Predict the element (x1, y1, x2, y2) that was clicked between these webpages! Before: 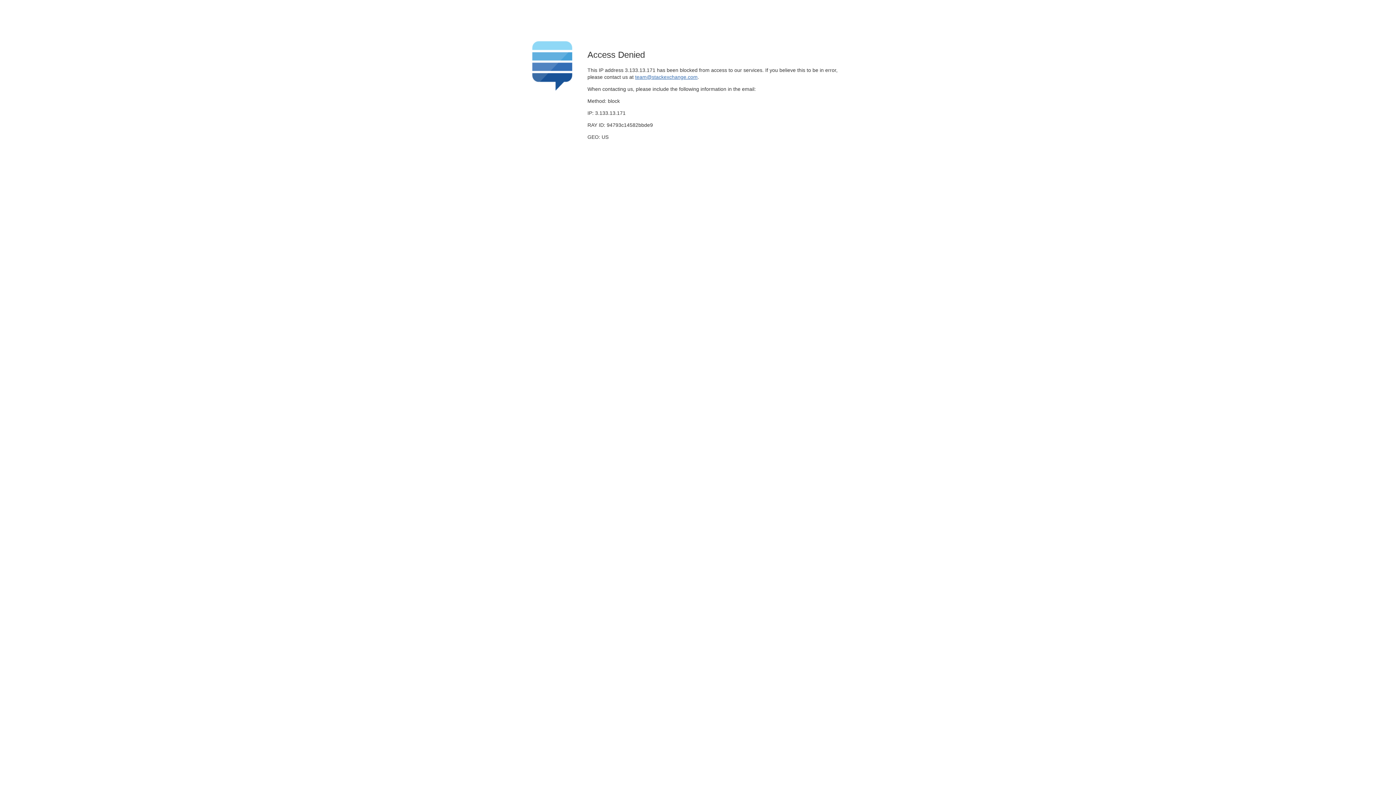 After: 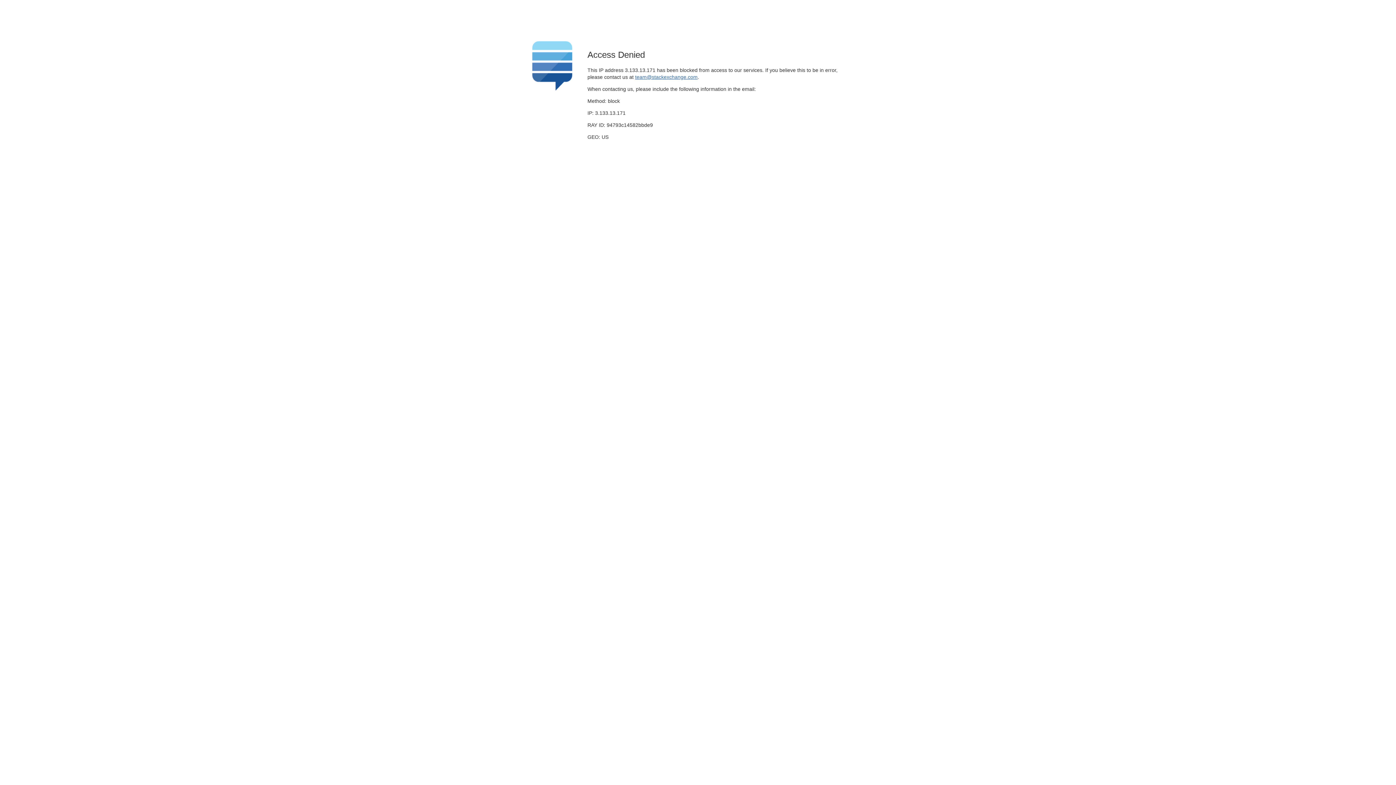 Action: bbox: (635, 74, 697, 79) label: team@stackexchange.com